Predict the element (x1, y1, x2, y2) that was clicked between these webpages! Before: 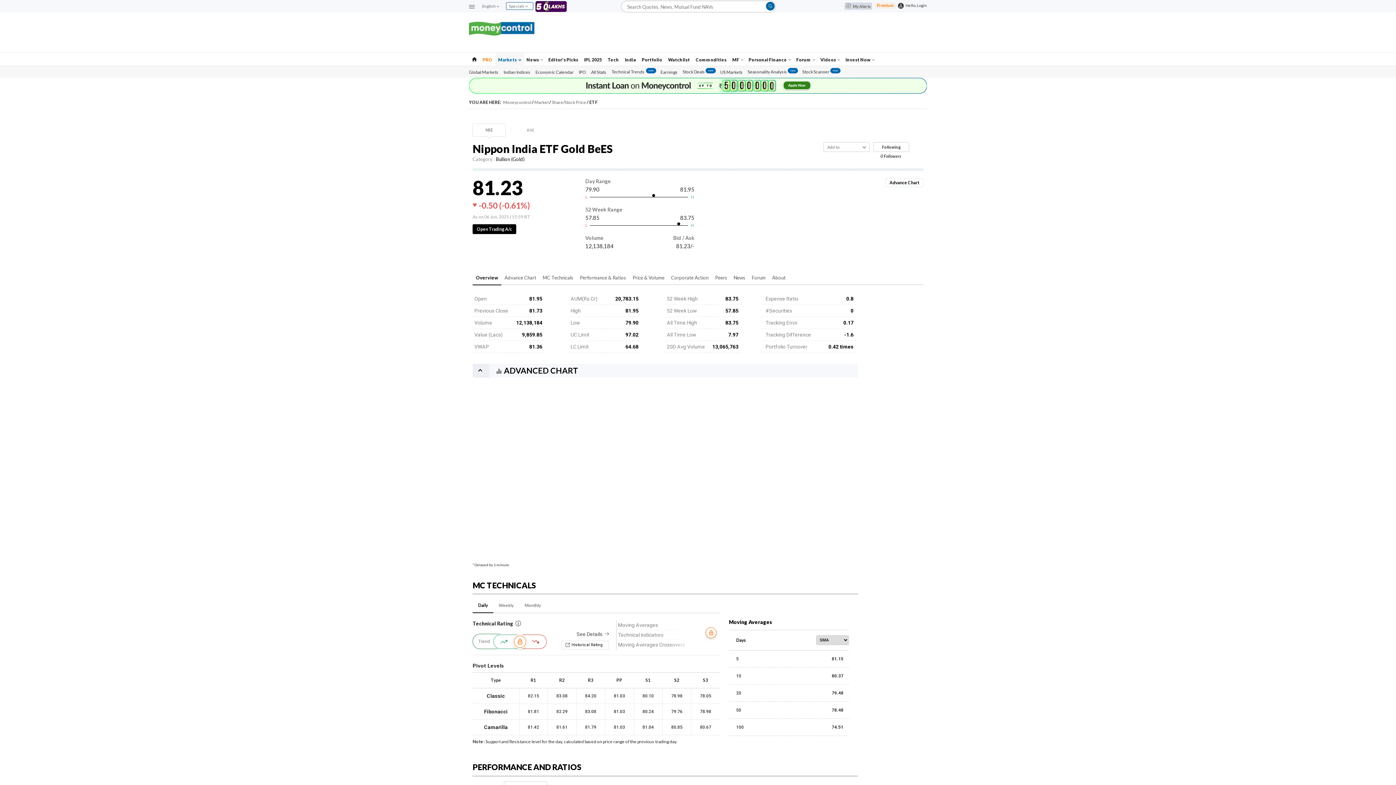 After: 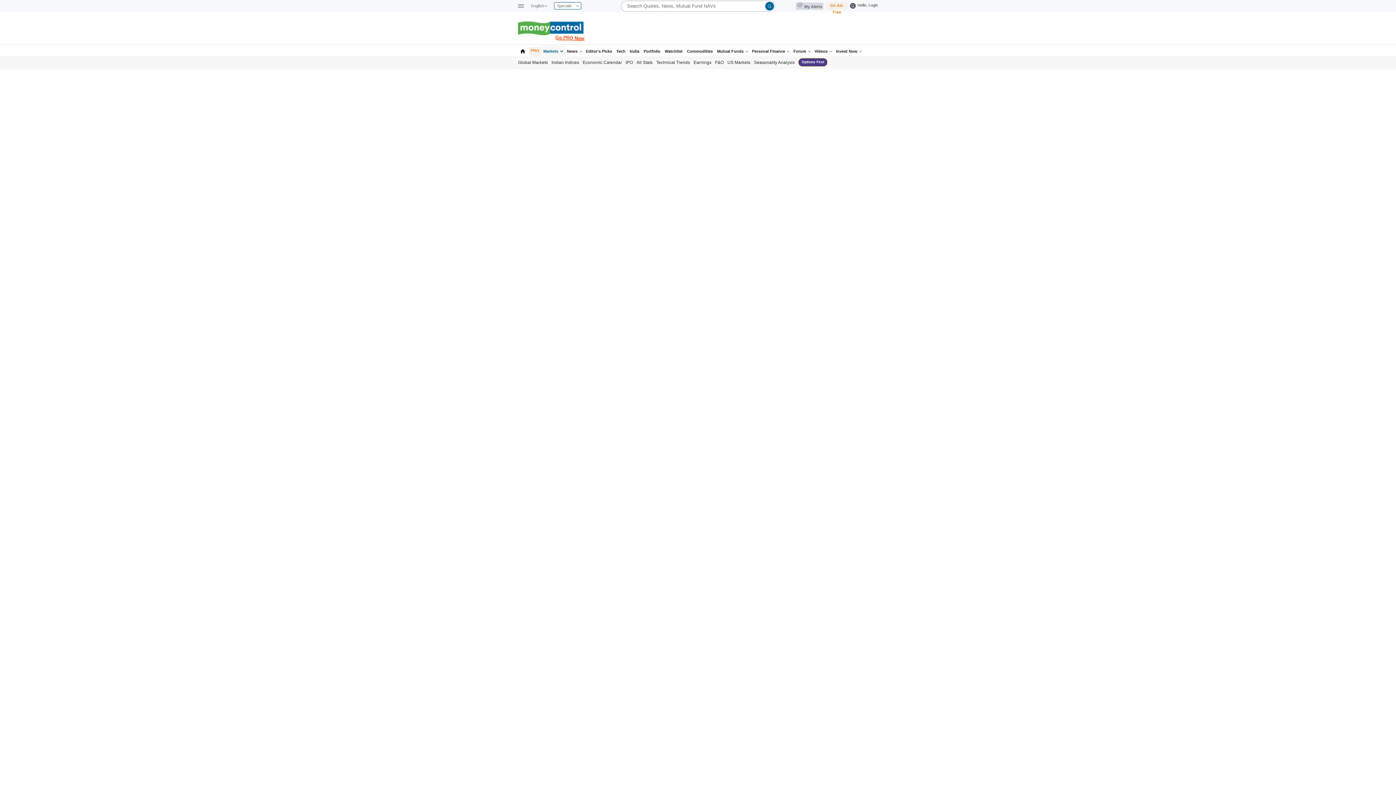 Action: bbox: (588, 69, 609, 74) label: All Stats